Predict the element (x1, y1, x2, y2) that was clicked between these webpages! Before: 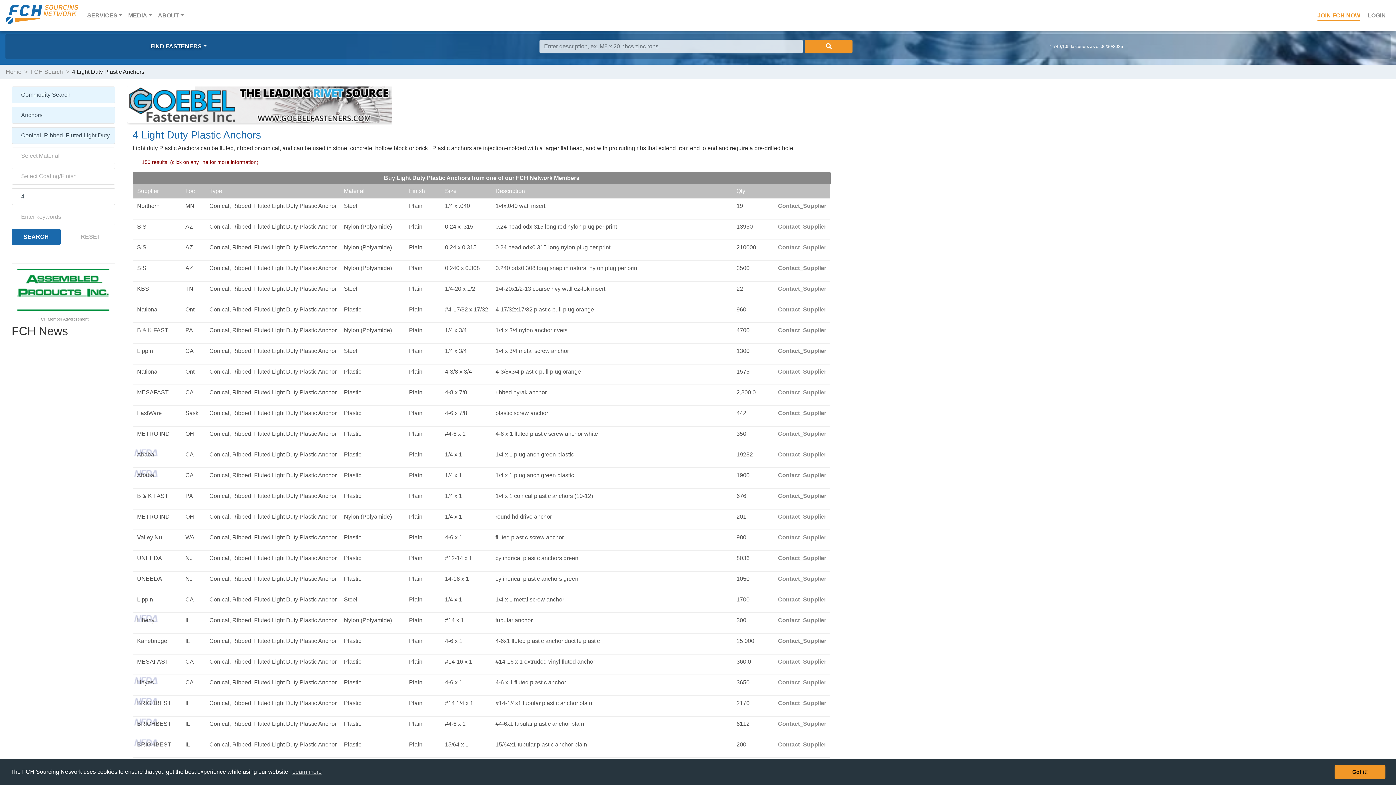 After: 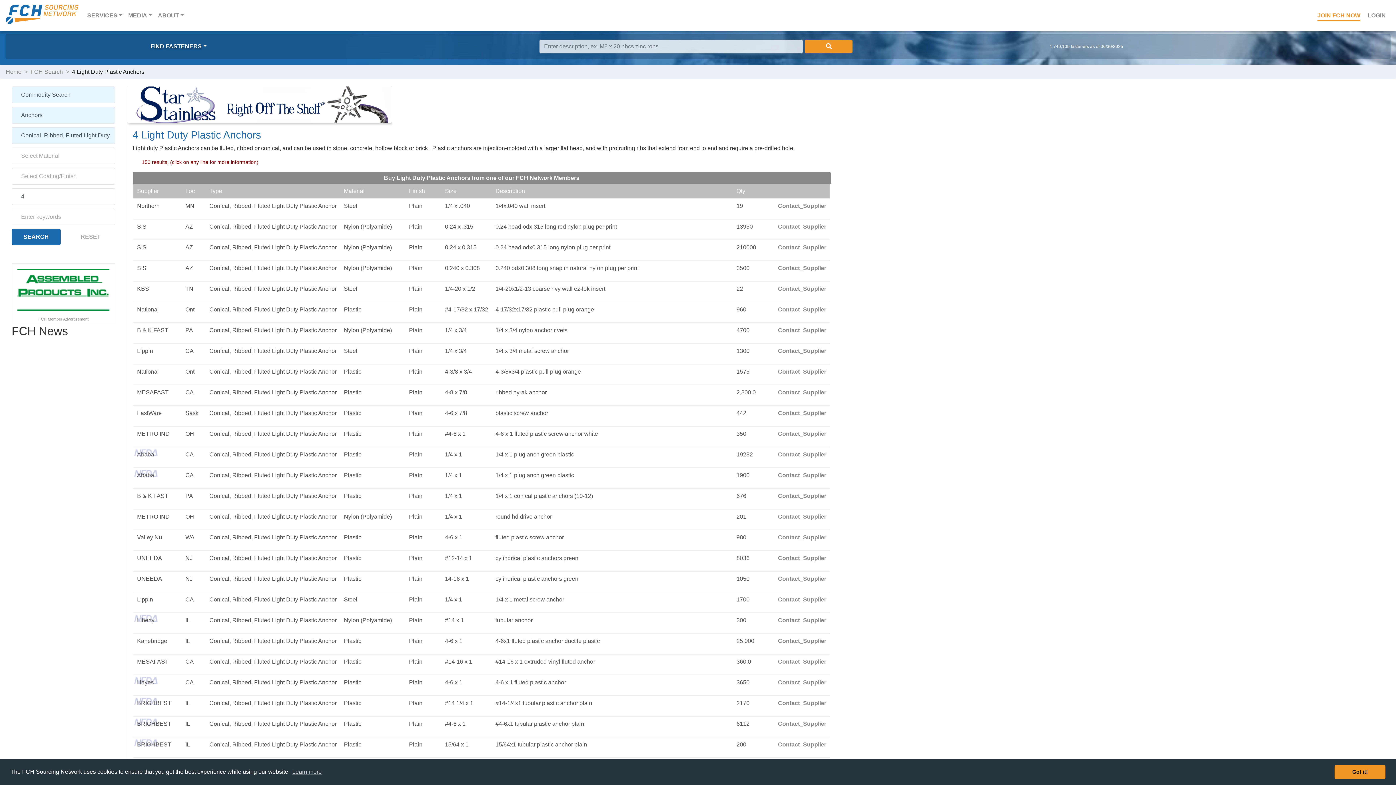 Action: bbox: (127, 86, 392, 122)